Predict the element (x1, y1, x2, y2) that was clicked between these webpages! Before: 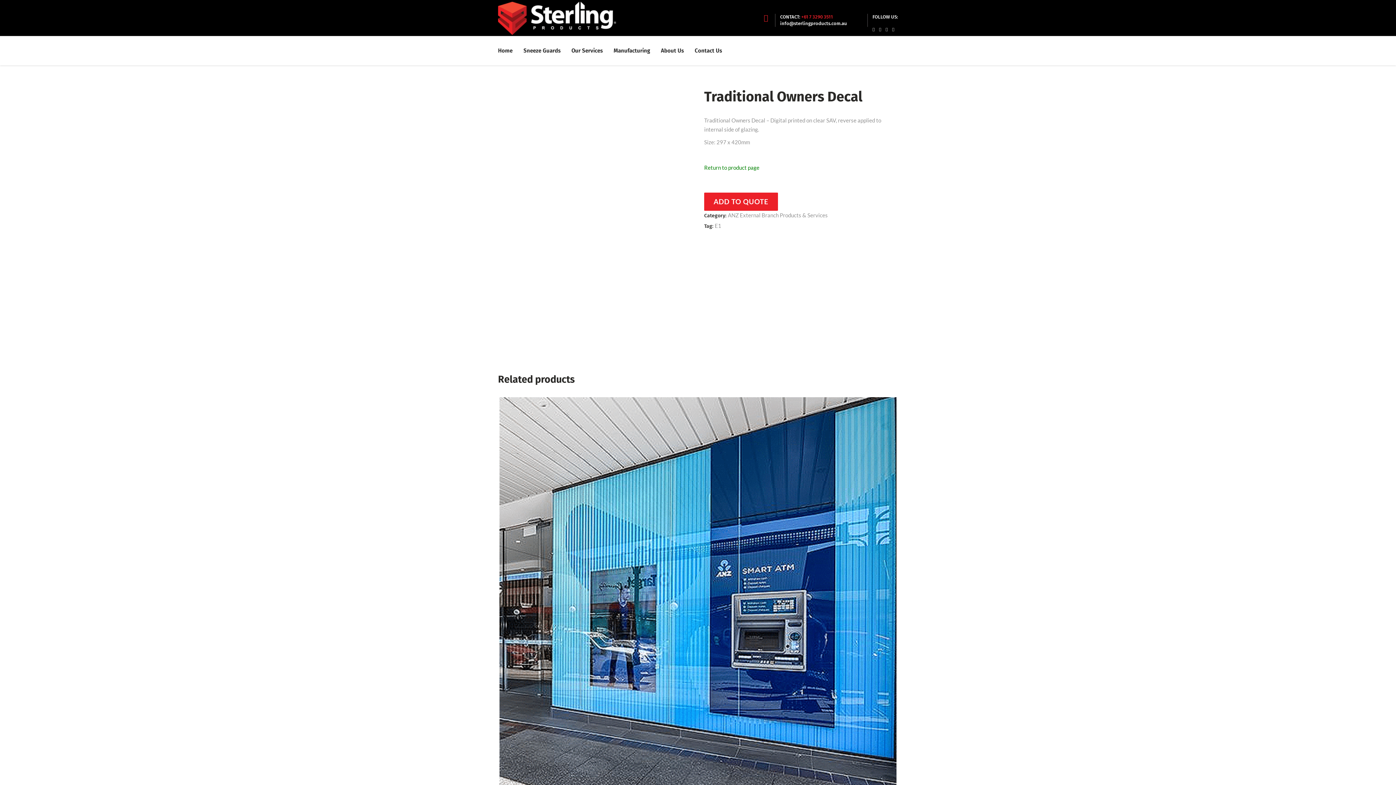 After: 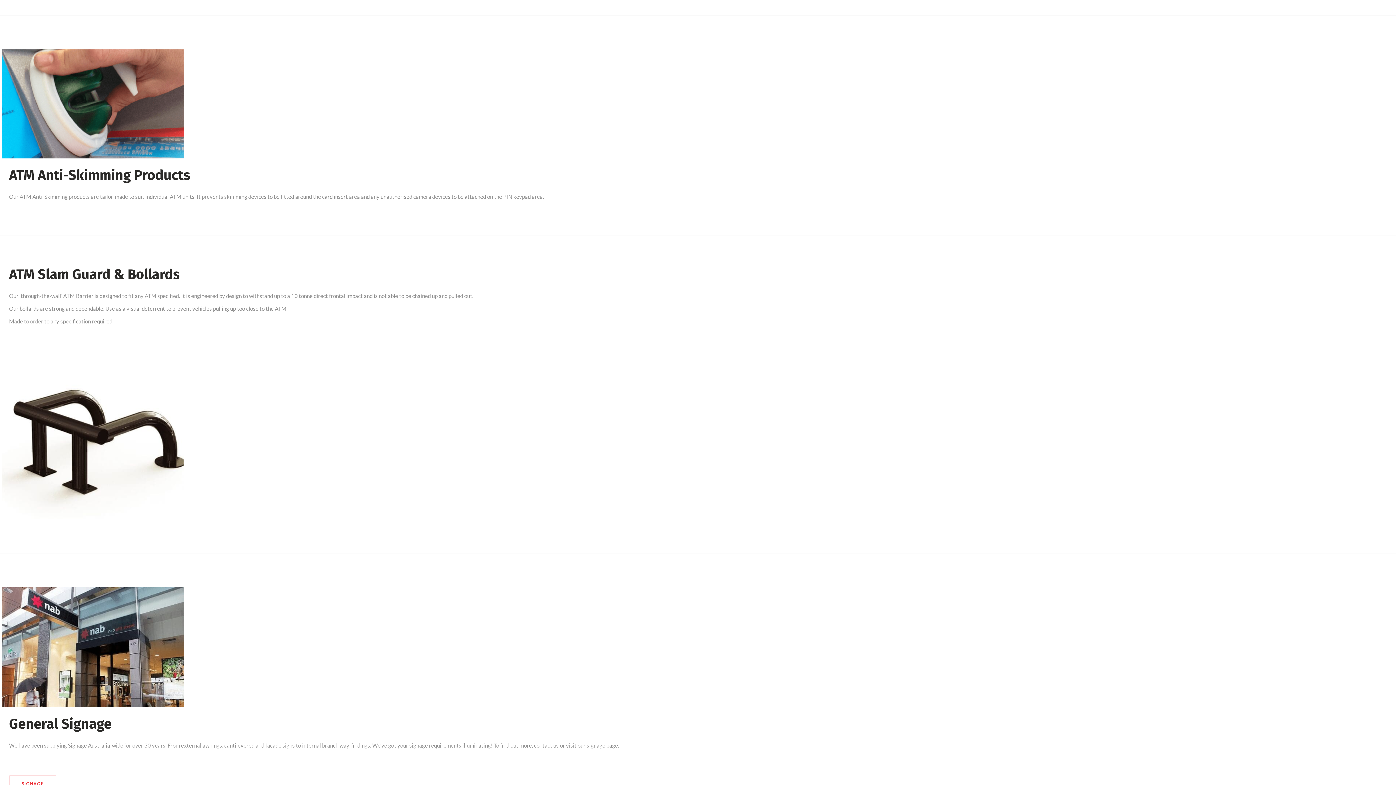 Action: label: ATM Anti-Skimming Products bbox: (566, 170, 665, 183)